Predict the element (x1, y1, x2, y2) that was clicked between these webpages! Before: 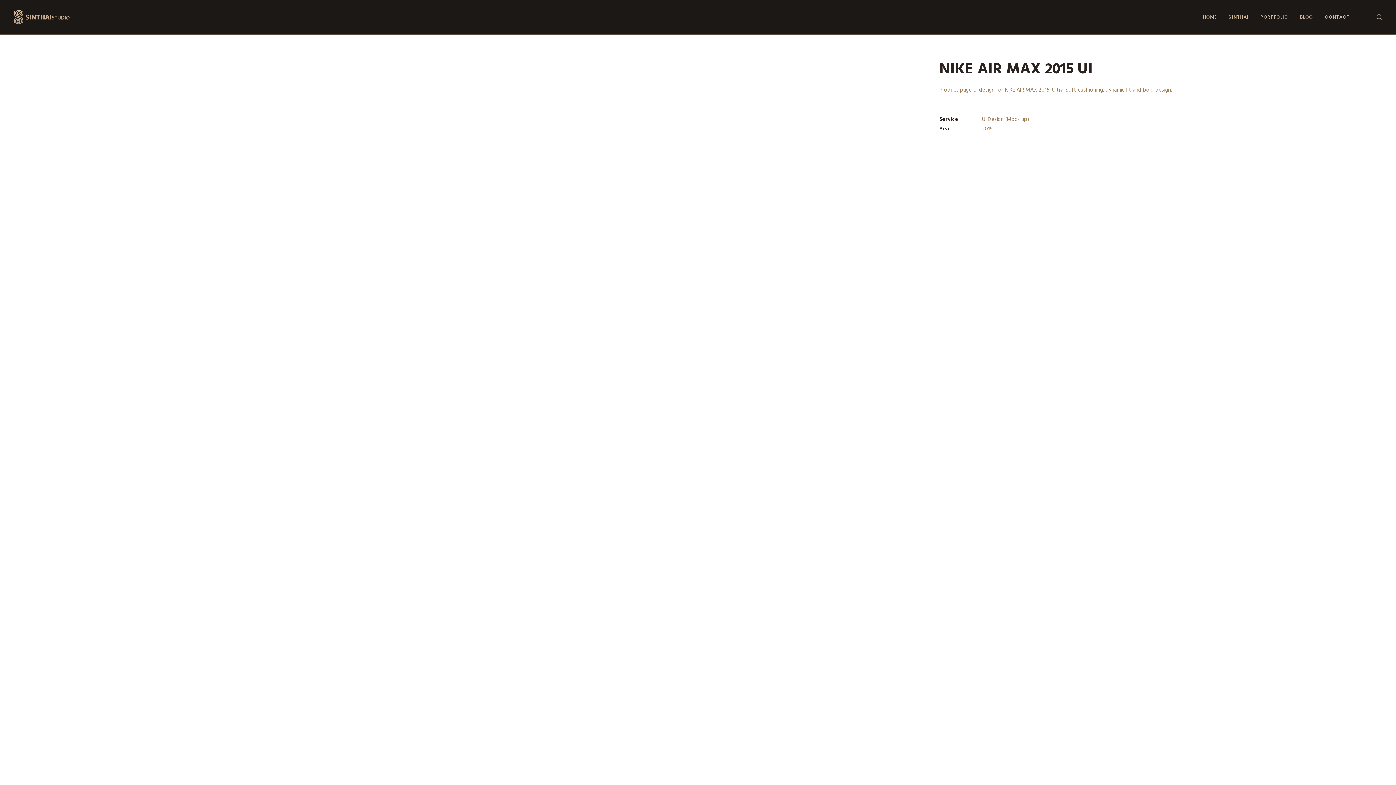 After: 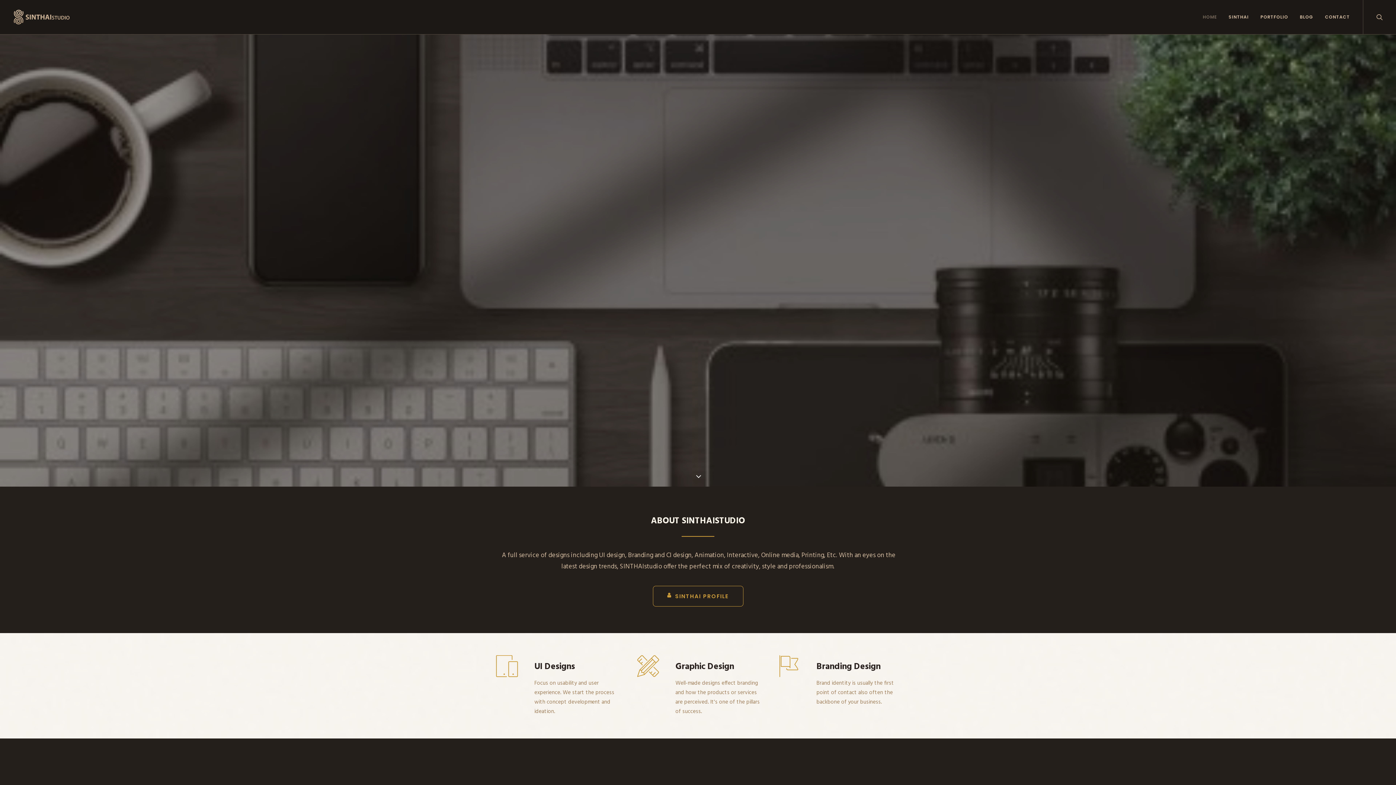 Action: bbox: (13, 9, 70, 24)